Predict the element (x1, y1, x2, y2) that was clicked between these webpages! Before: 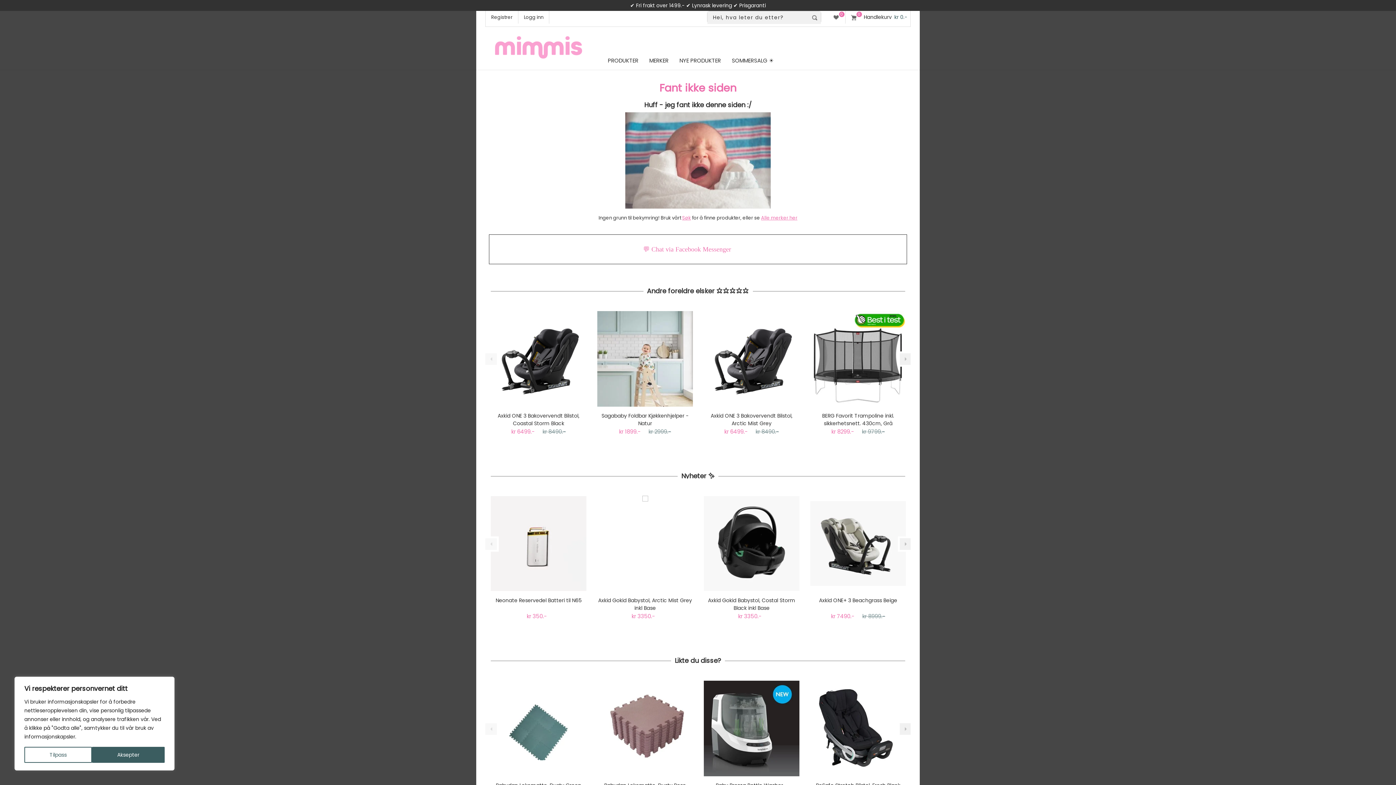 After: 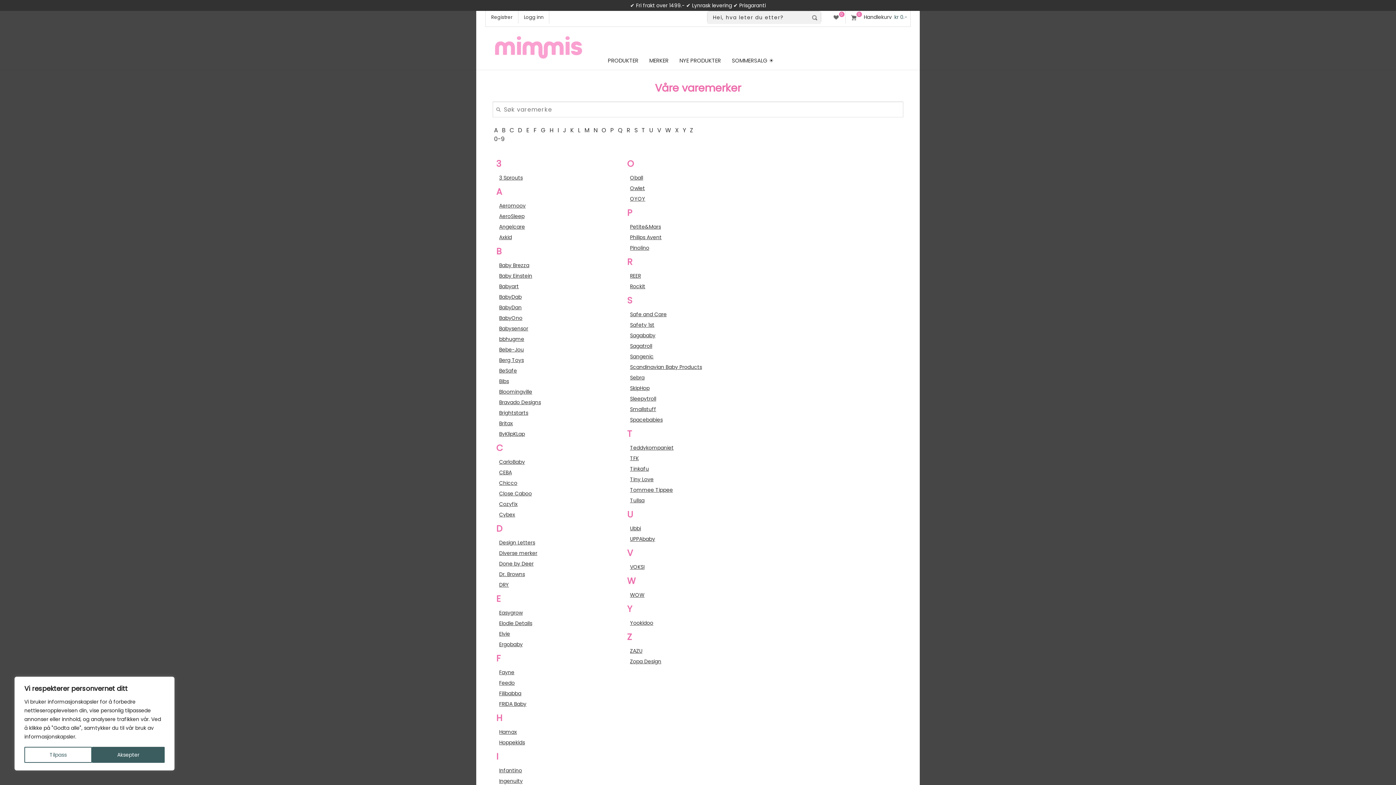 Action: label: MERKER bbox: (649, 52, 668, 68)